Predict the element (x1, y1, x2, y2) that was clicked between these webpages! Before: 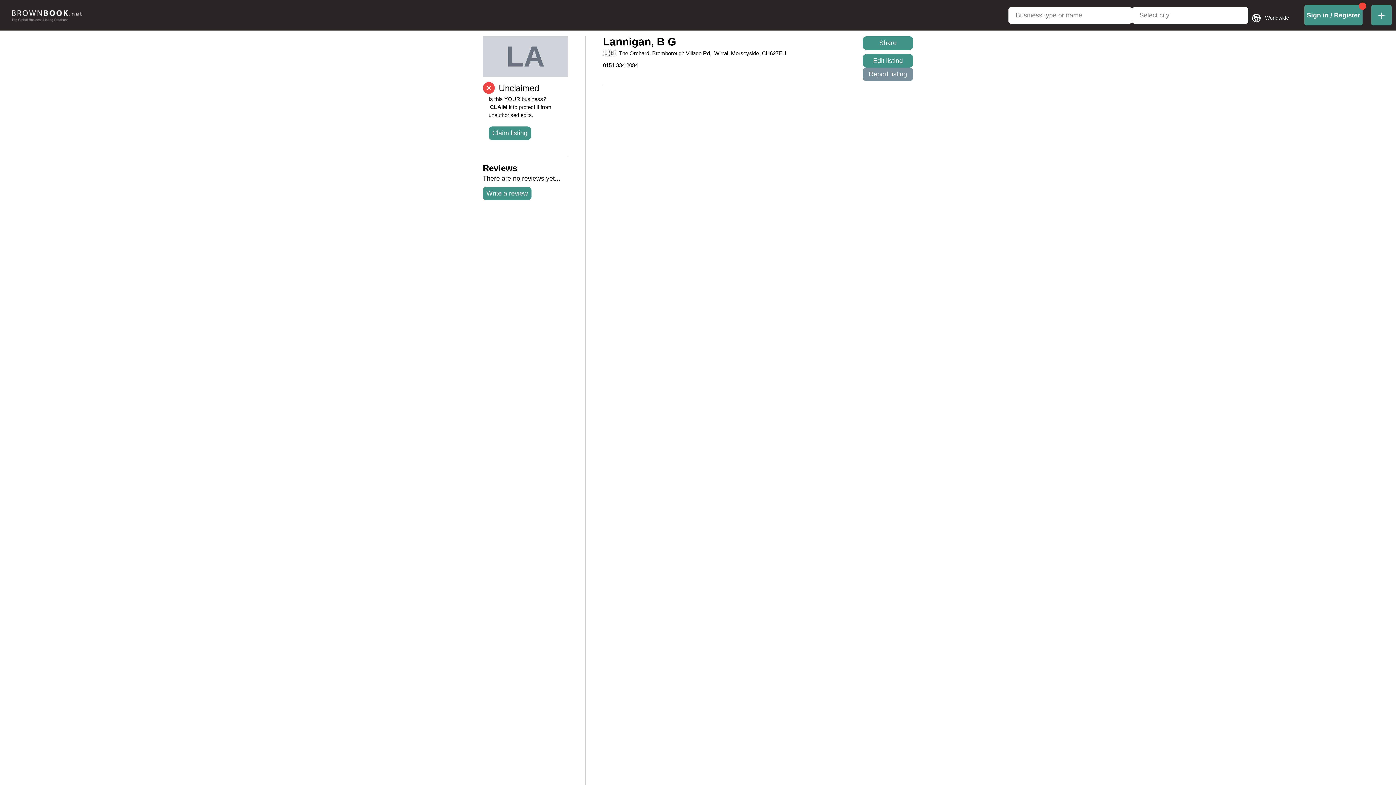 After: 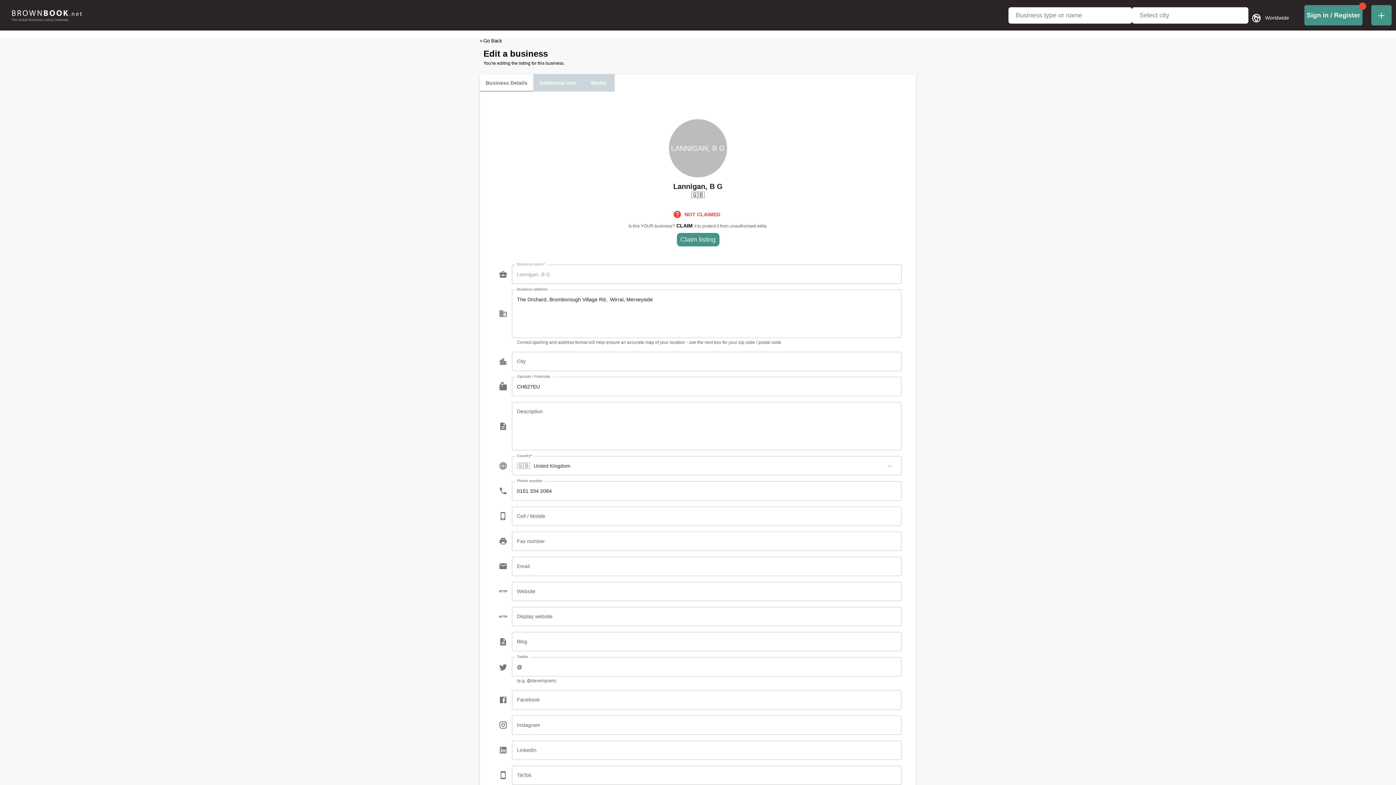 Action: label: Edit listing bbox: (862, 54, 913, 67)